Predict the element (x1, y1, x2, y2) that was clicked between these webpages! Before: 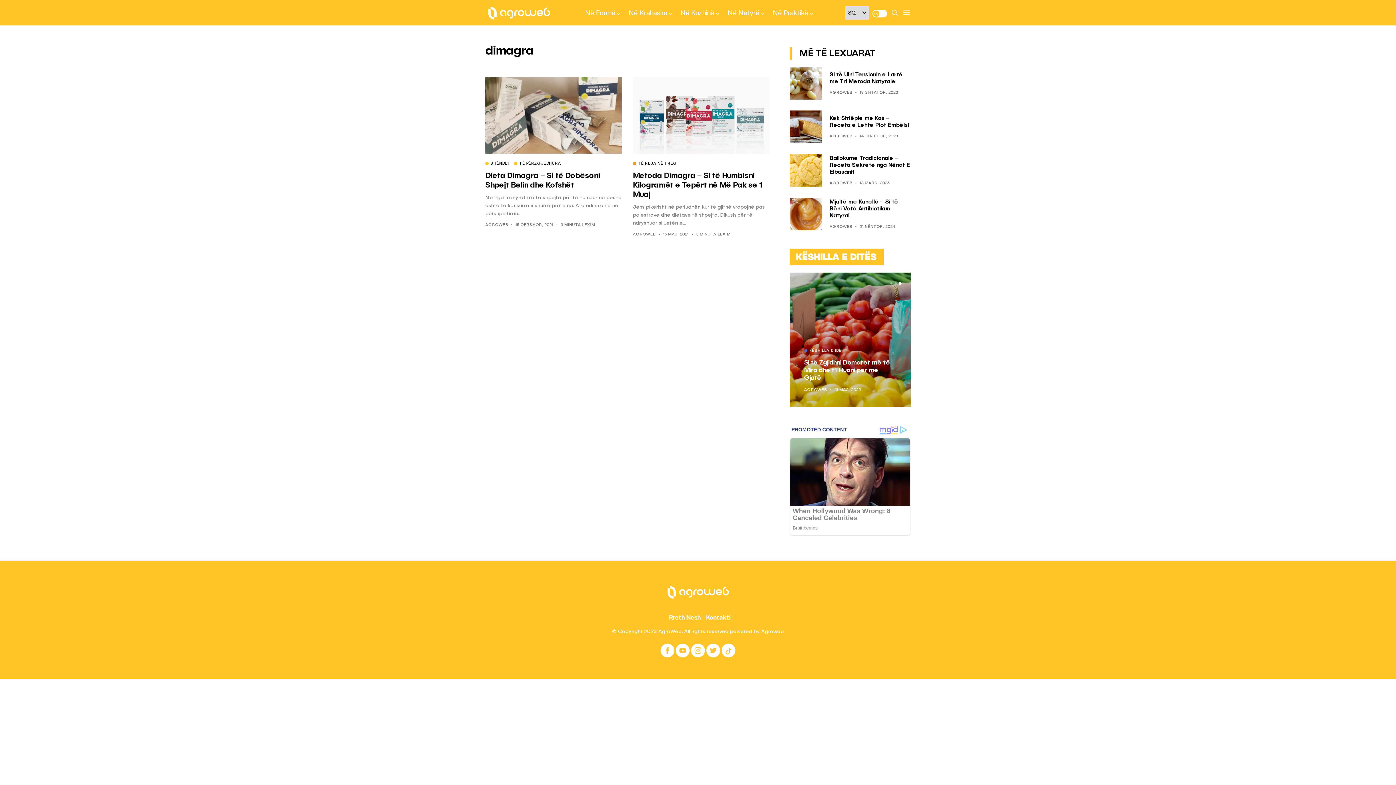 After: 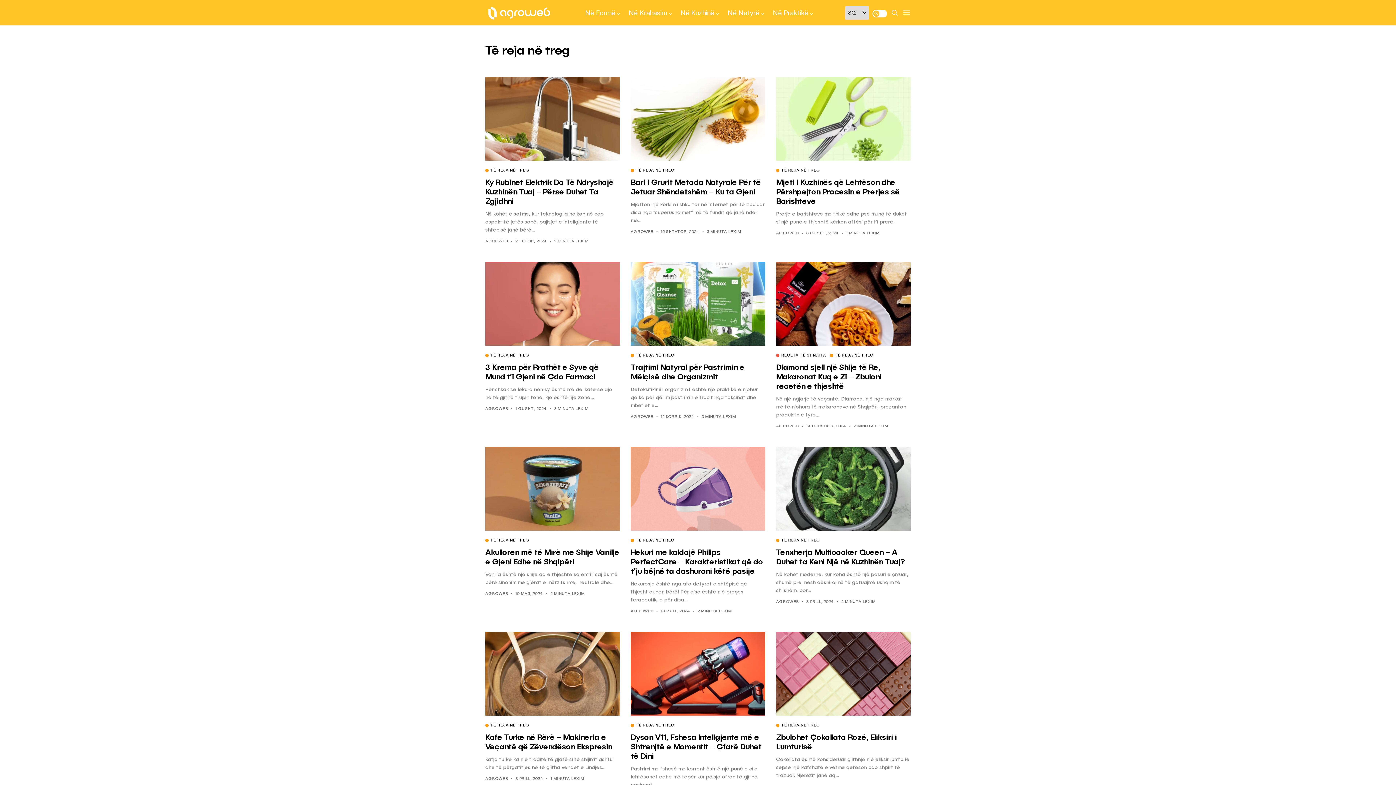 Action: label: TË REJA NË TREG bbox: (633, 162, 677, 165)